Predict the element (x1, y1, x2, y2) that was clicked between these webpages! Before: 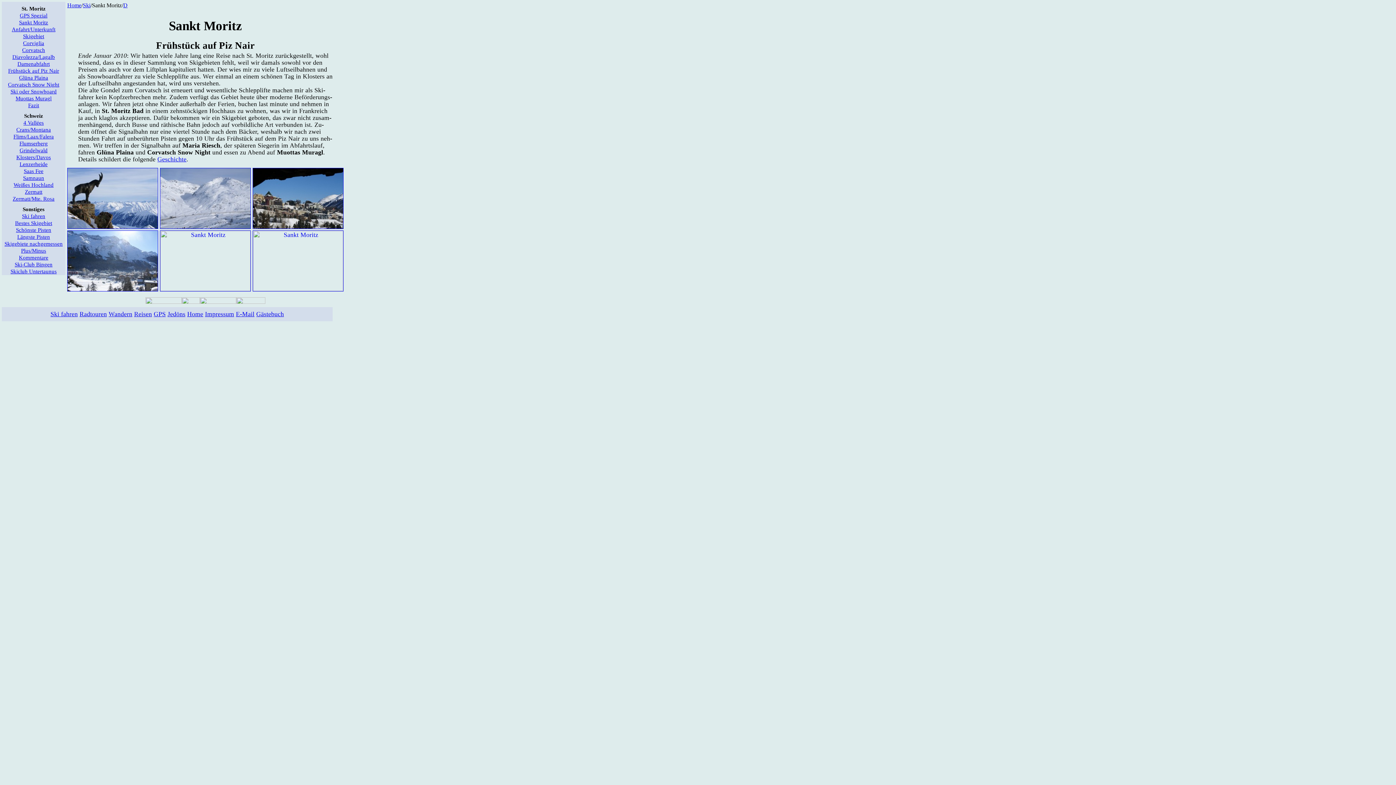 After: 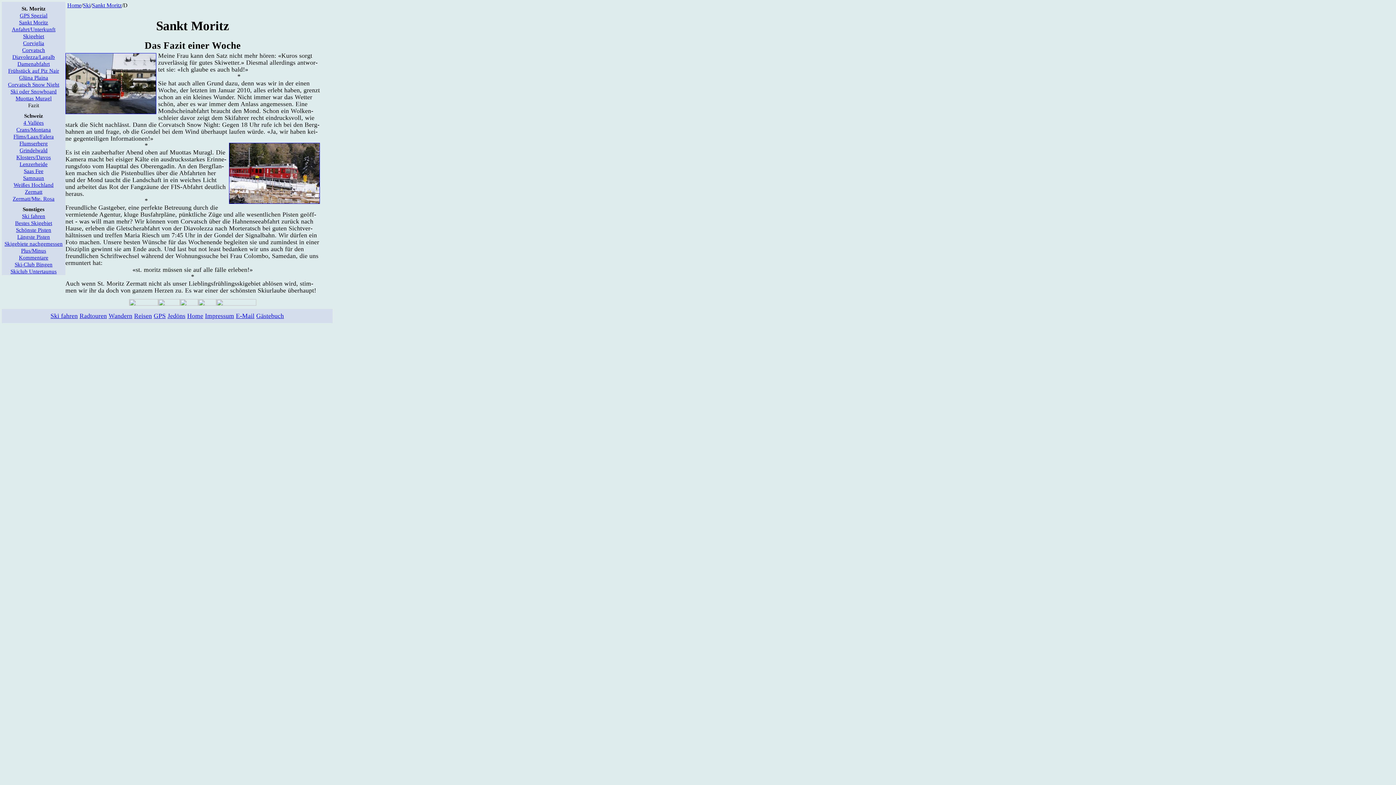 Action: bbox: (28, 102, 39, 108) label: Fa­zit